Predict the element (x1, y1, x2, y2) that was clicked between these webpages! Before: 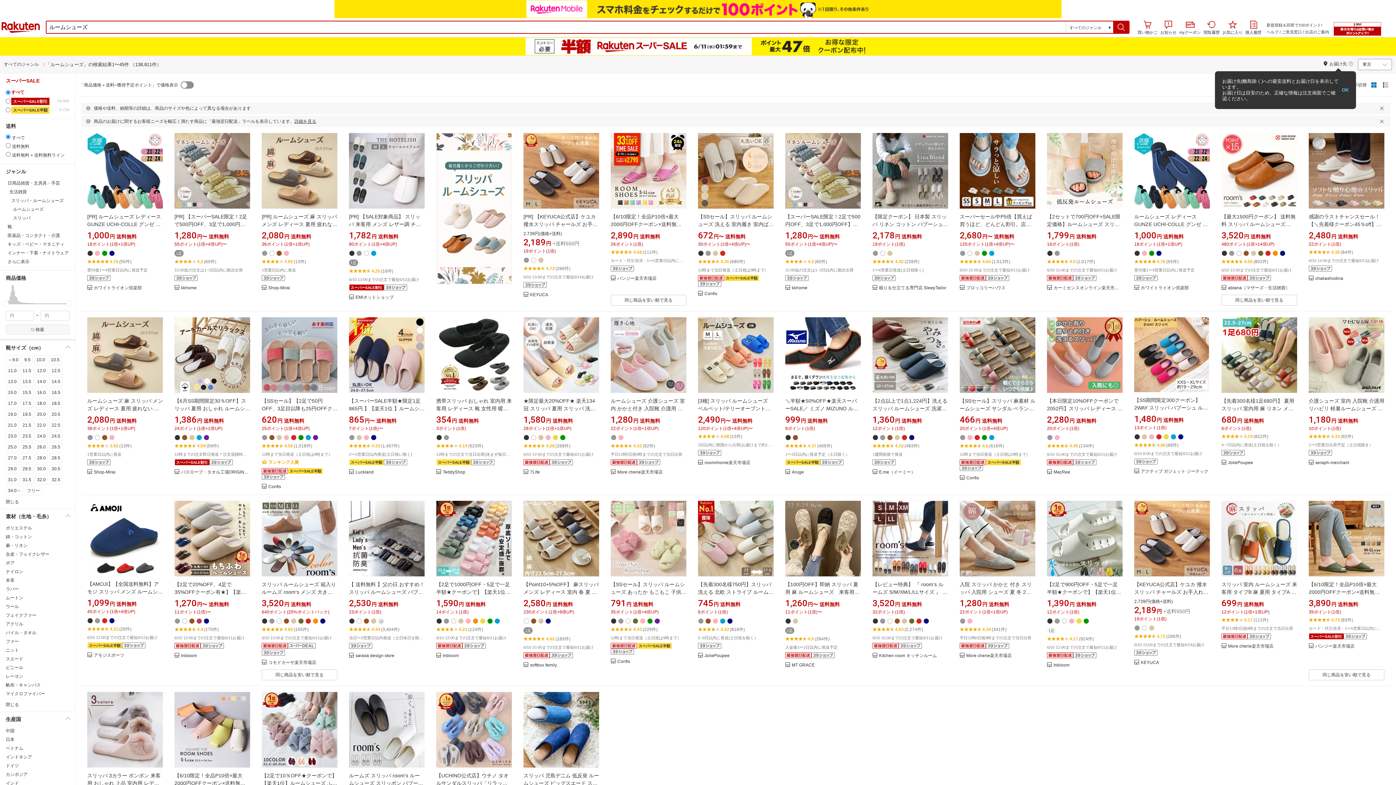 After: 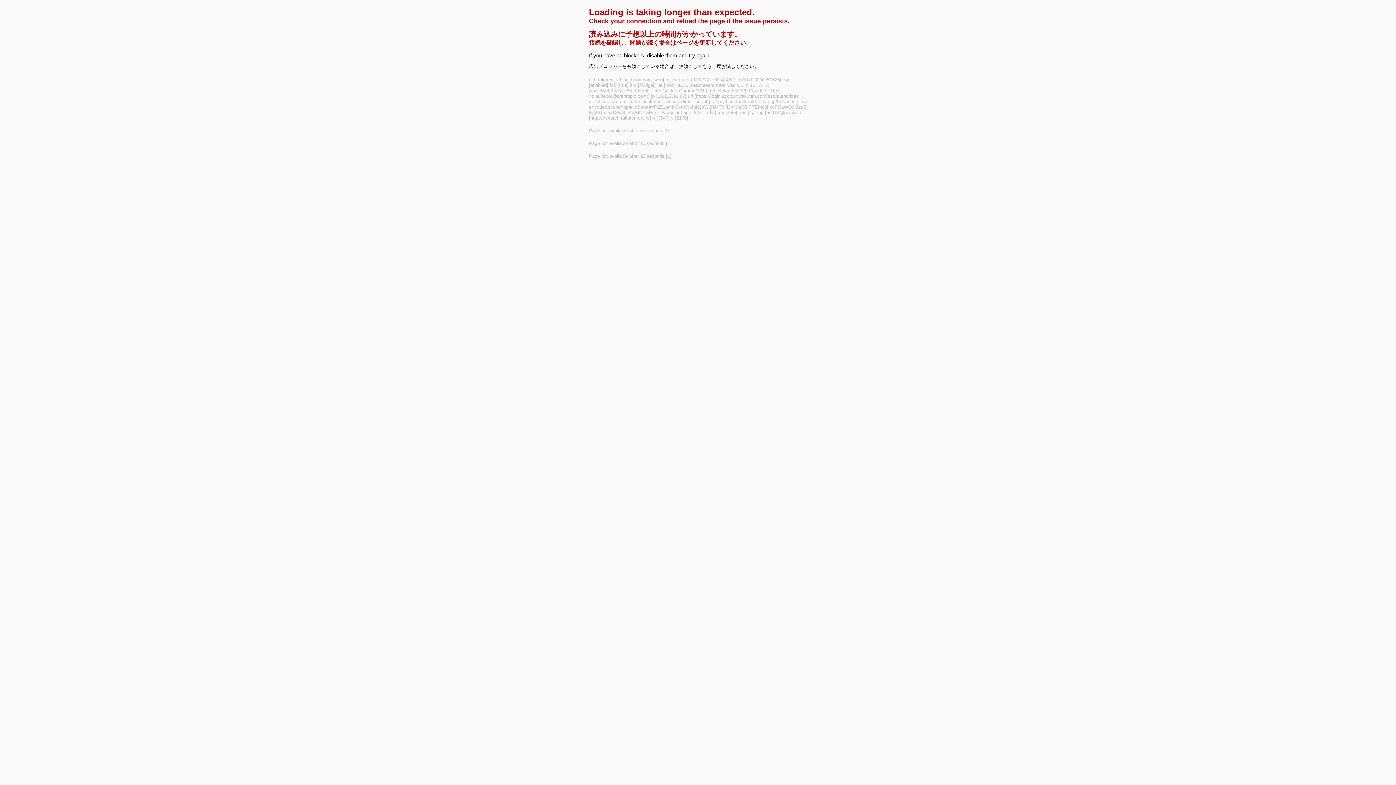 Action: bbox: (561, 375, 593, 386)